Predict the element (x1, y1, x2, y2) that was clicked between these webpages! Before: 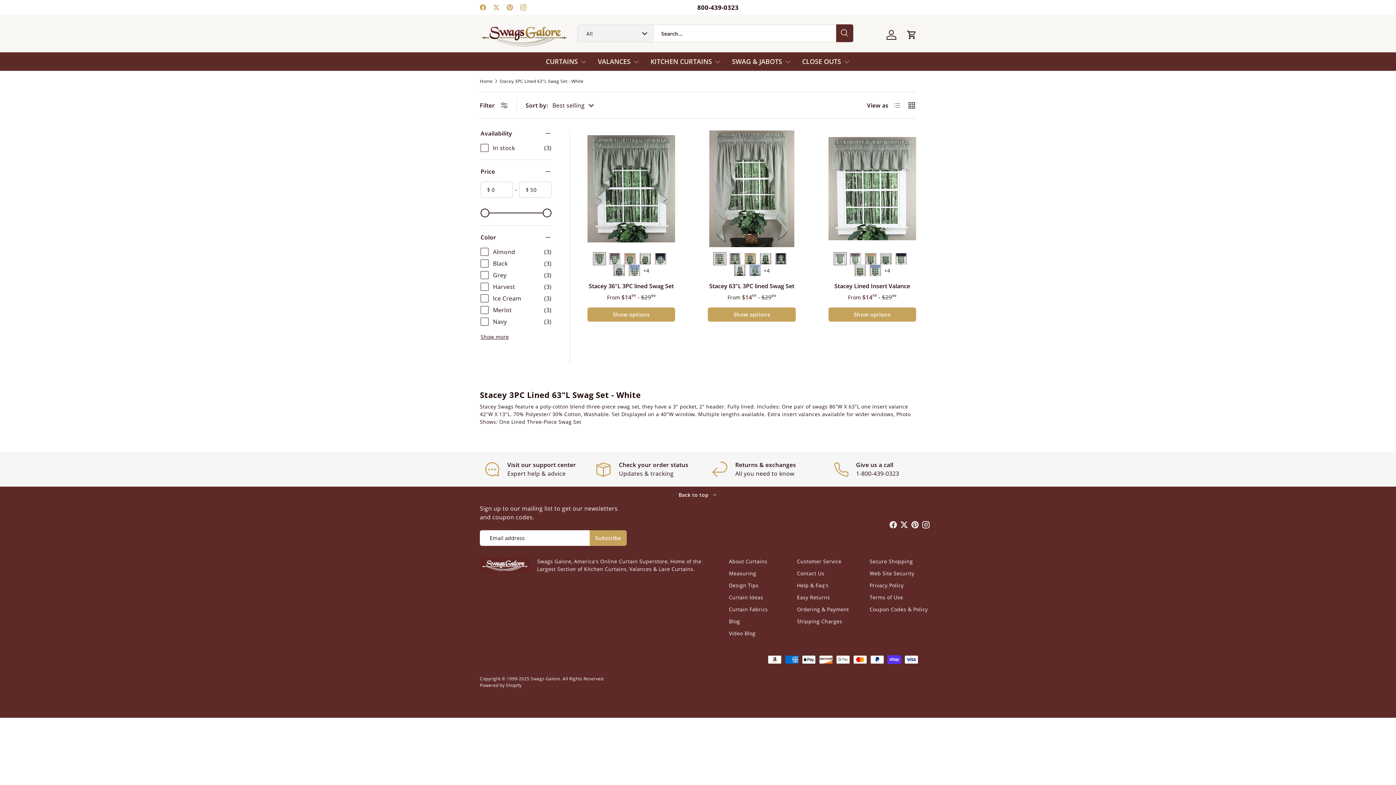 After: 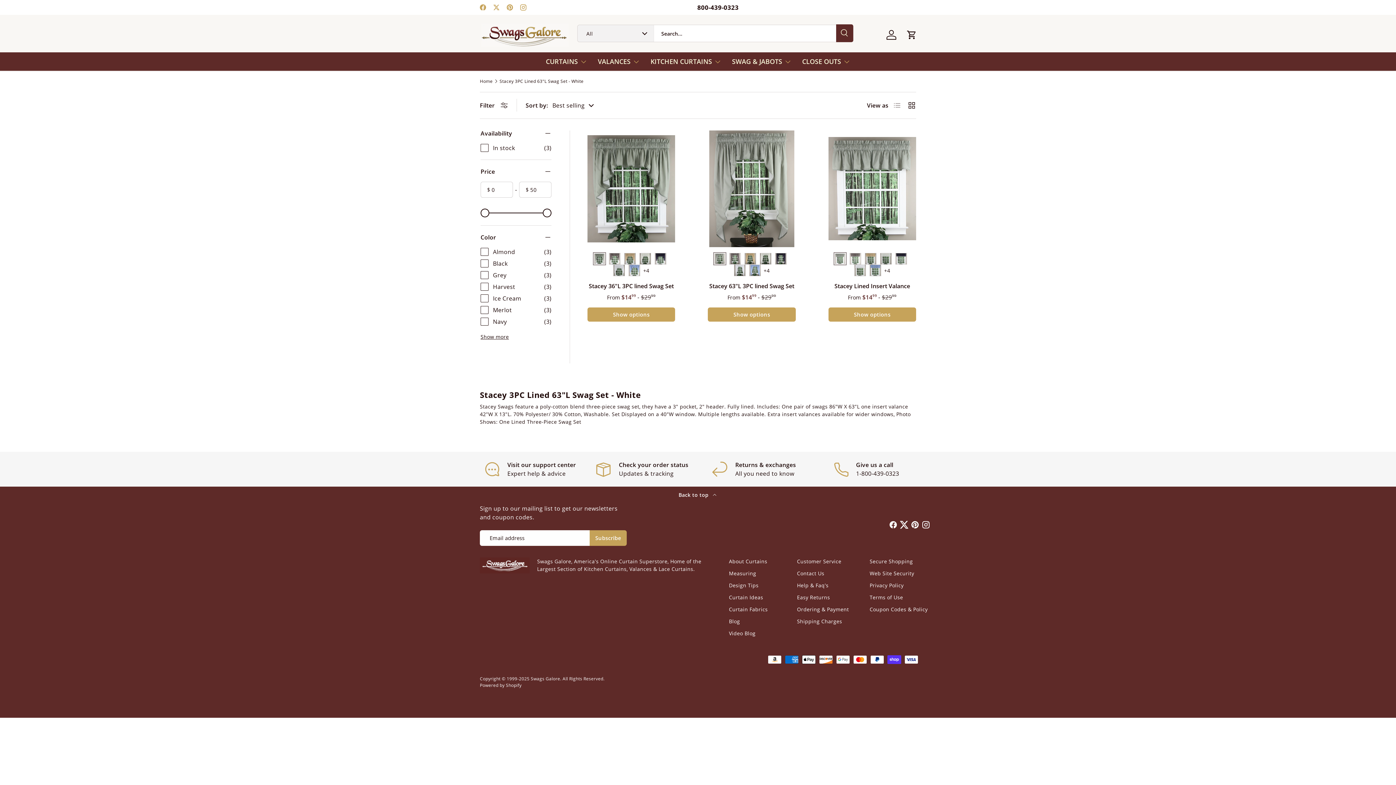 Action: bbox: (898, 519, 909, 530) label: Twitter